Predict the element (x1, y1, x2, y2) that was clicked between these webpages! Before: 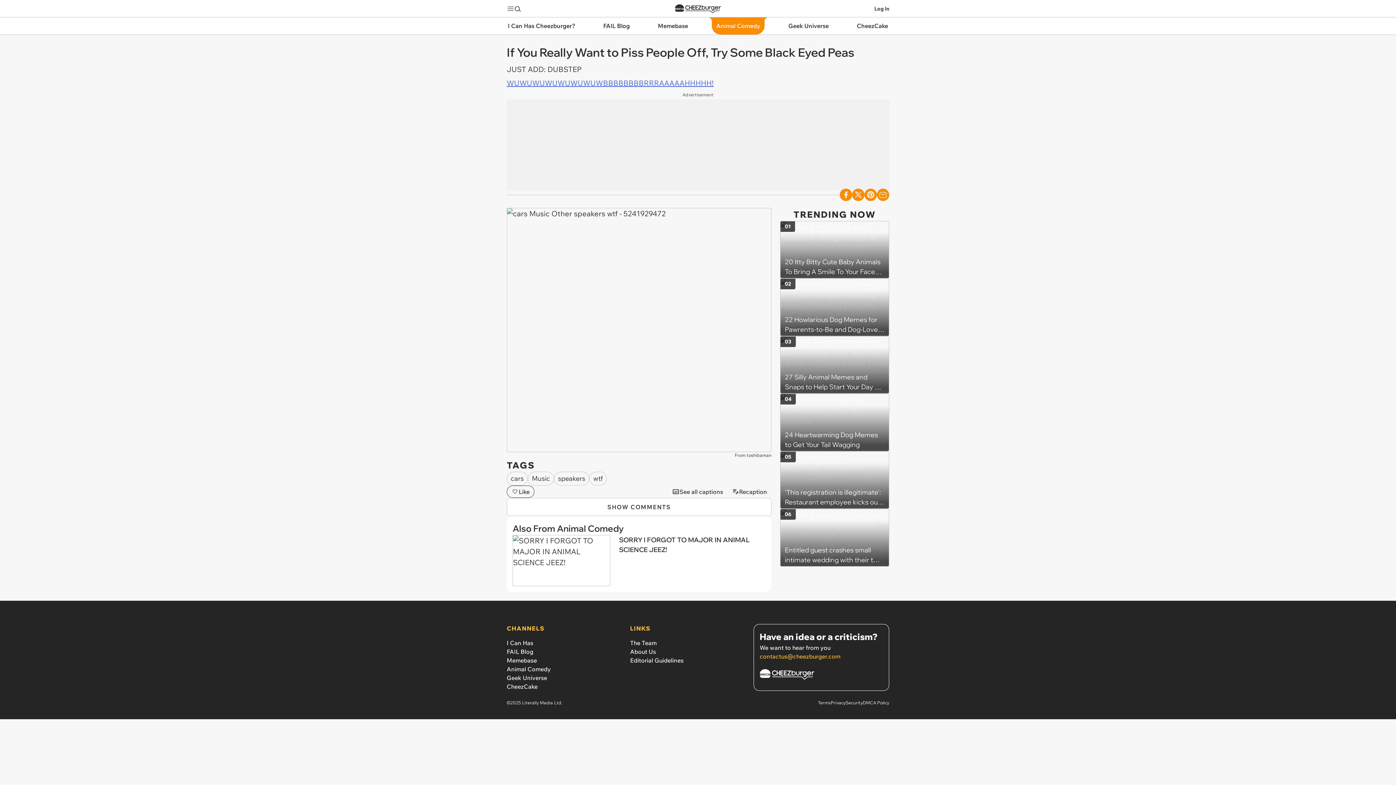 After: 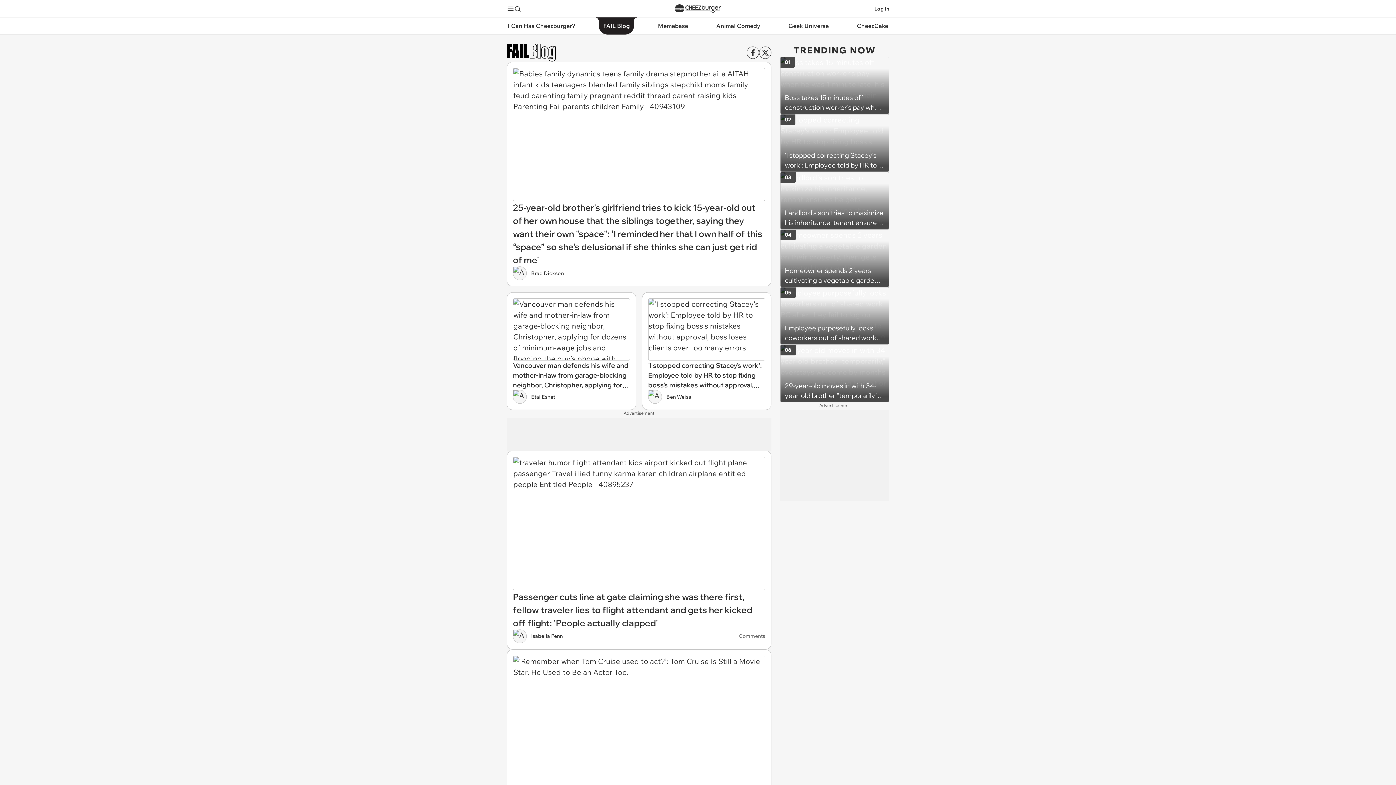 Action: label: FAIL Blog bbox: (506, 648, 533, 655)